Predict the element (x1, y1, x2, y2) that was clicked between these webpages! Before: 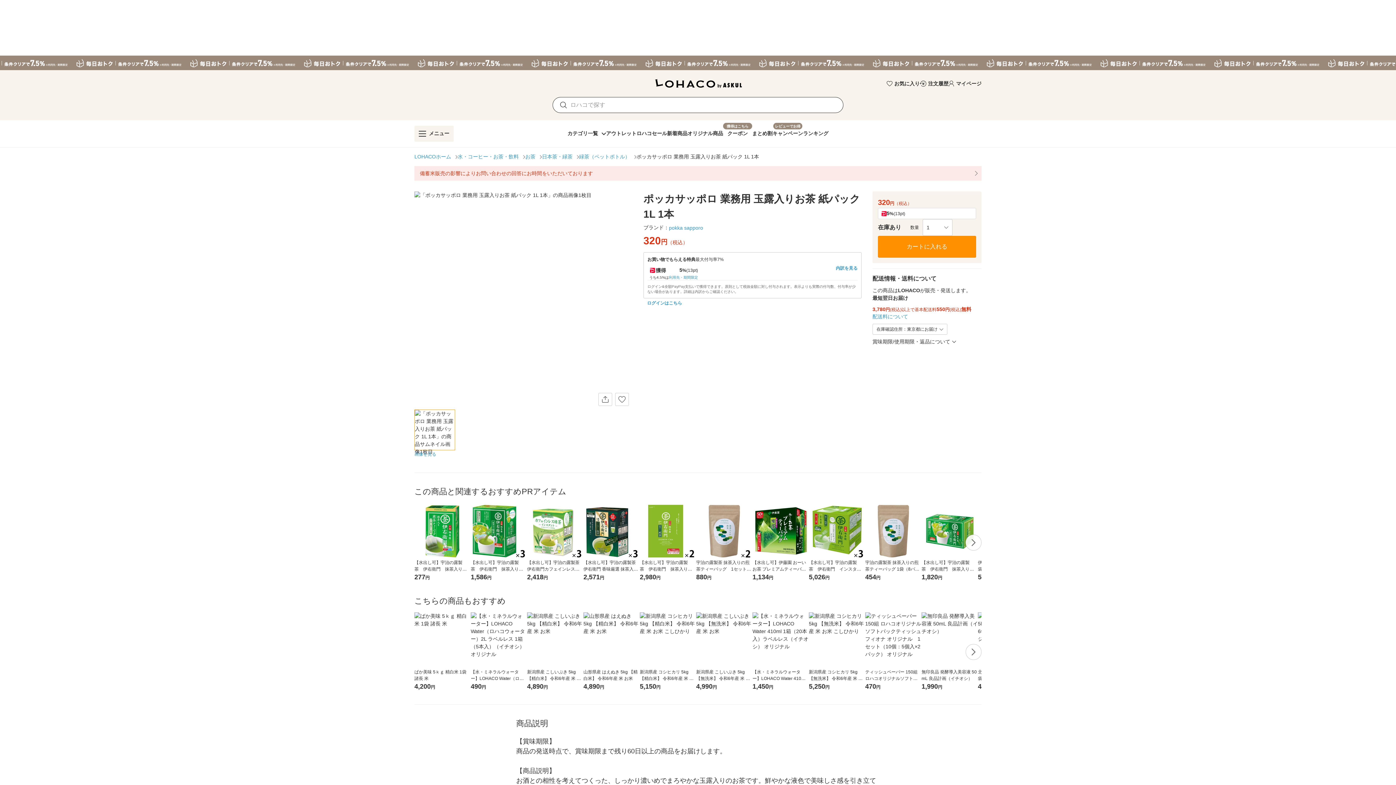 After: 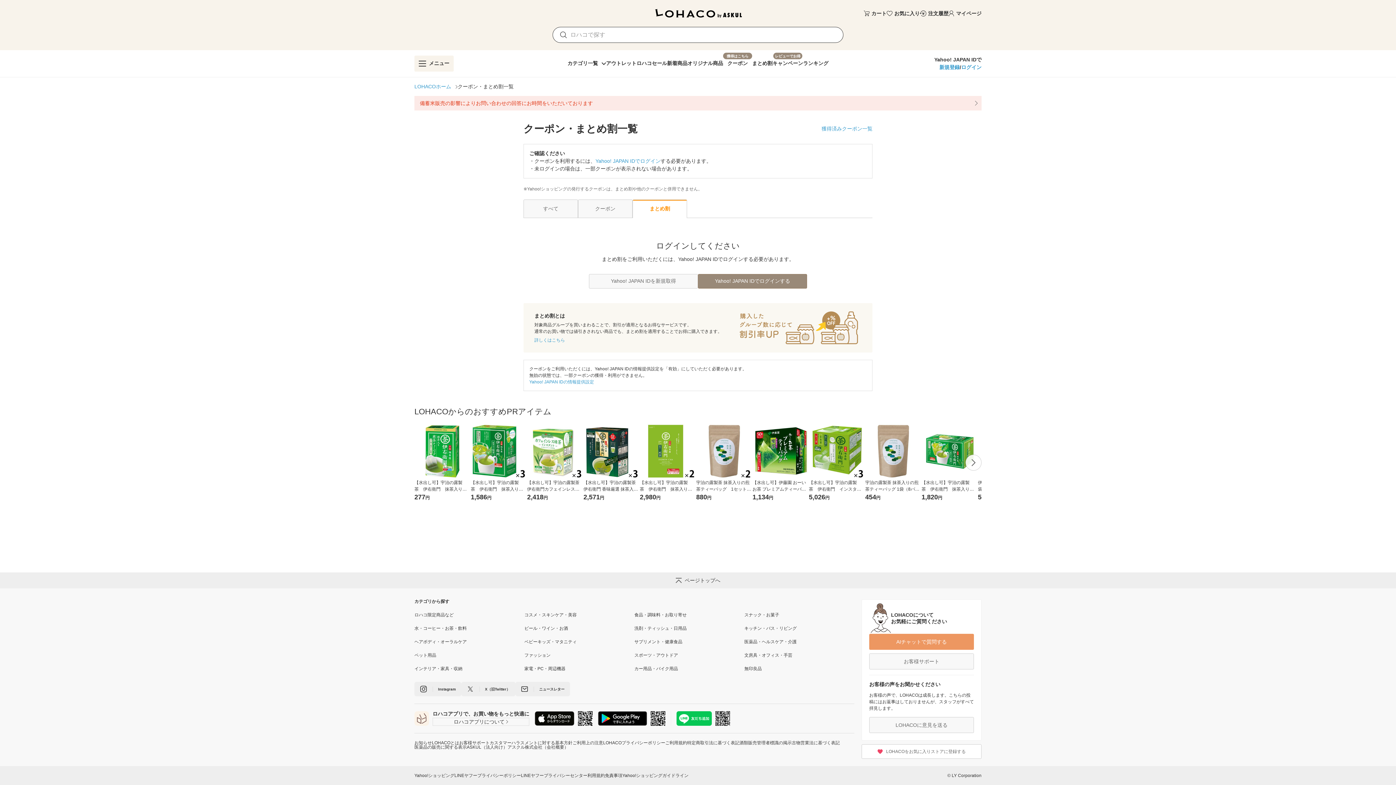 Action: bbox: (752, 122, 772, 141) label: まとめ割